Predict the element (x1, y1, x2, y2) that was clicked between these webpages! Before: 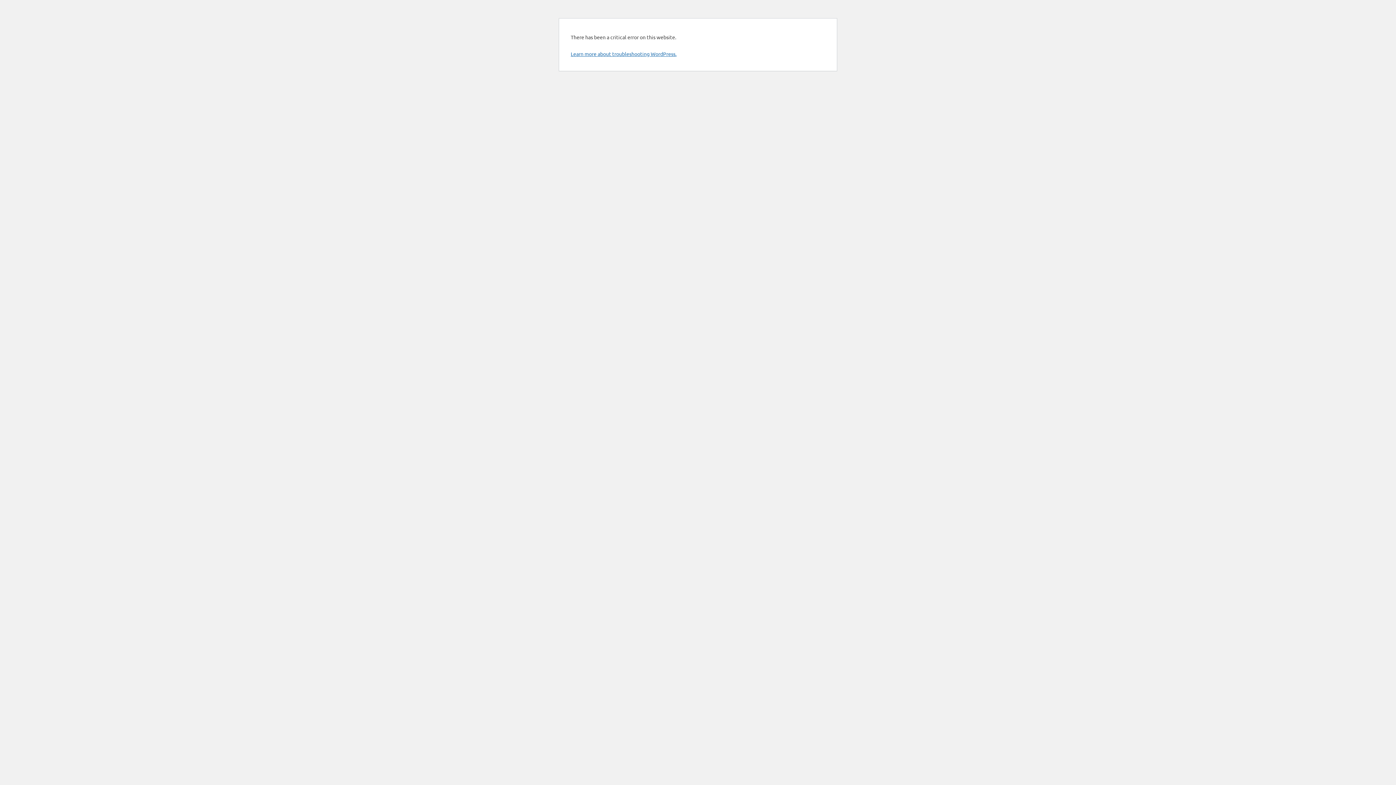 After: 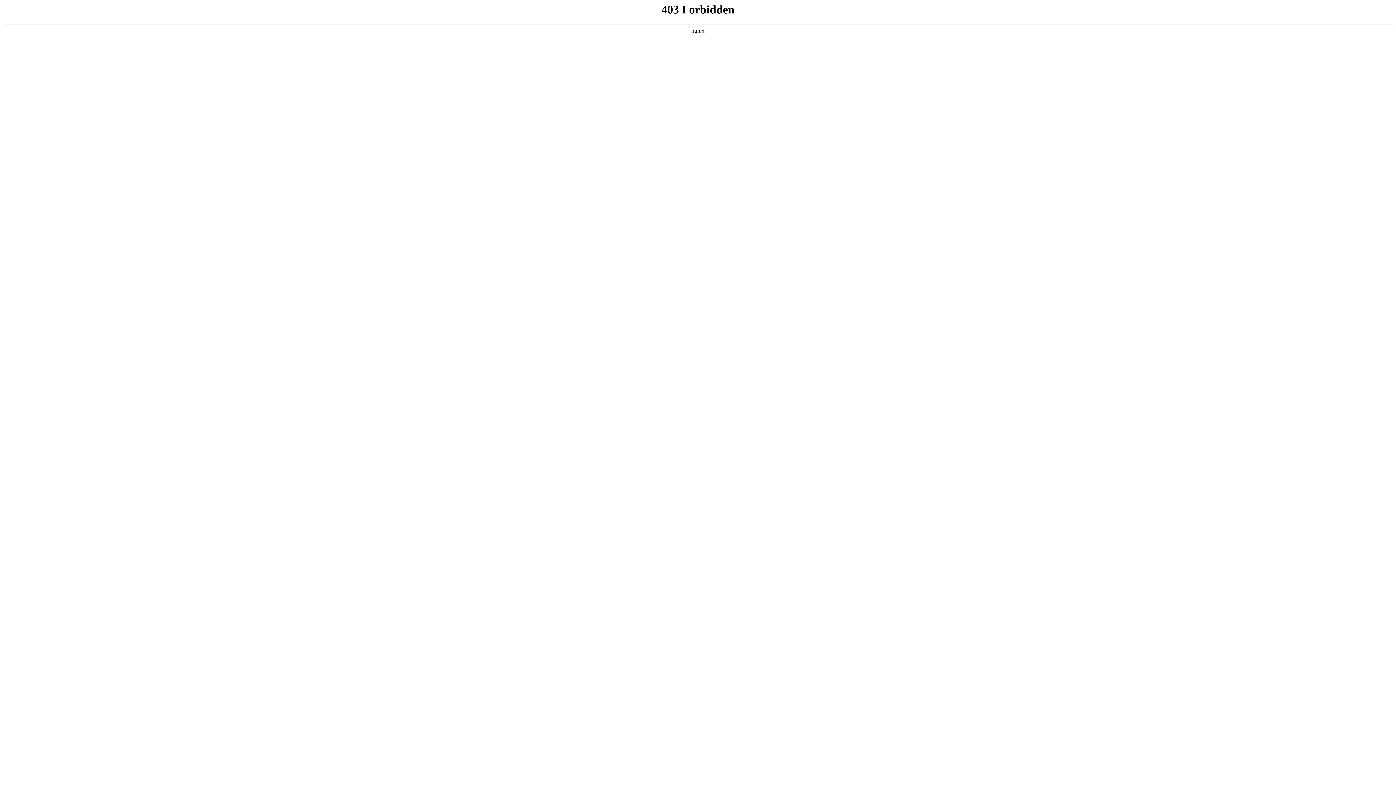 Action: label: Learn more about troubleshooting WordPress. bbox: (570, 50, 676, 57)